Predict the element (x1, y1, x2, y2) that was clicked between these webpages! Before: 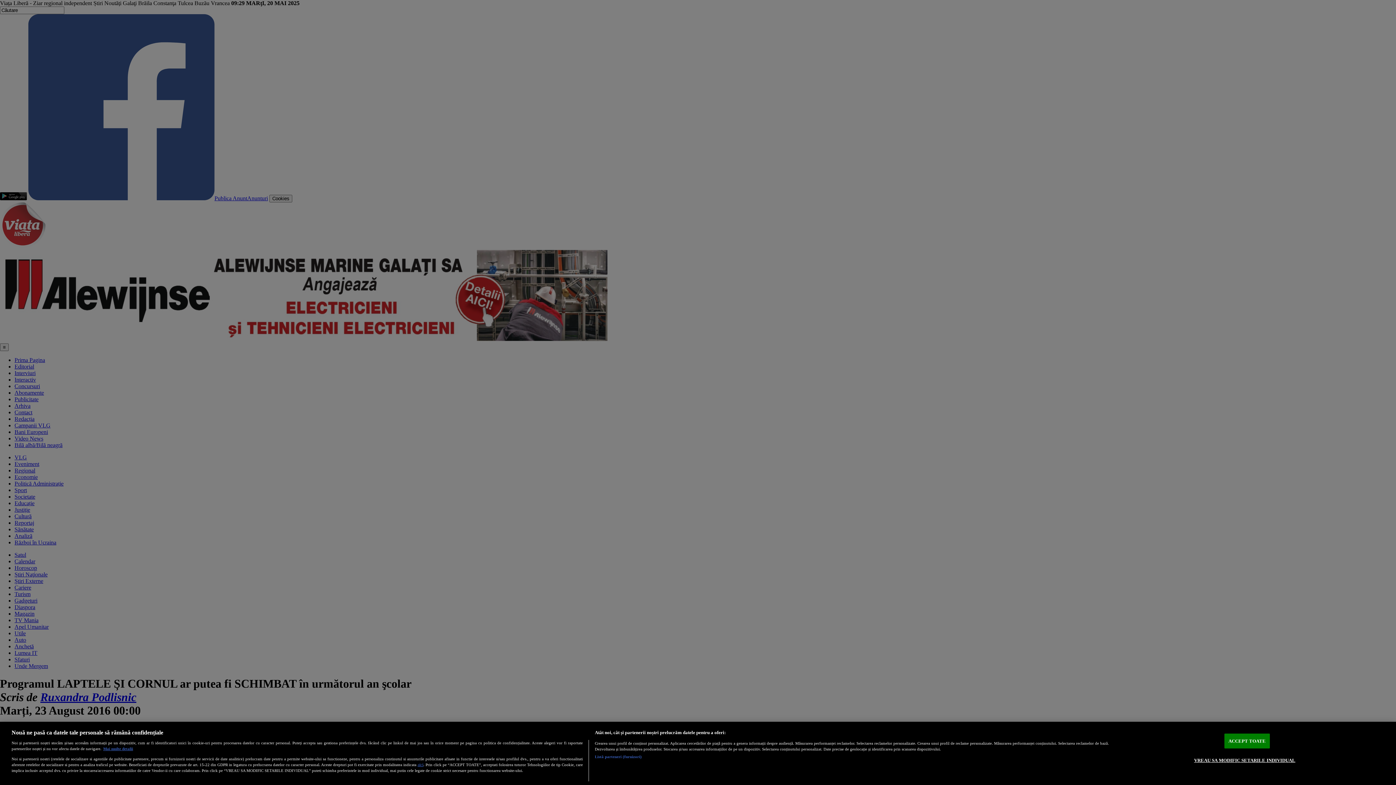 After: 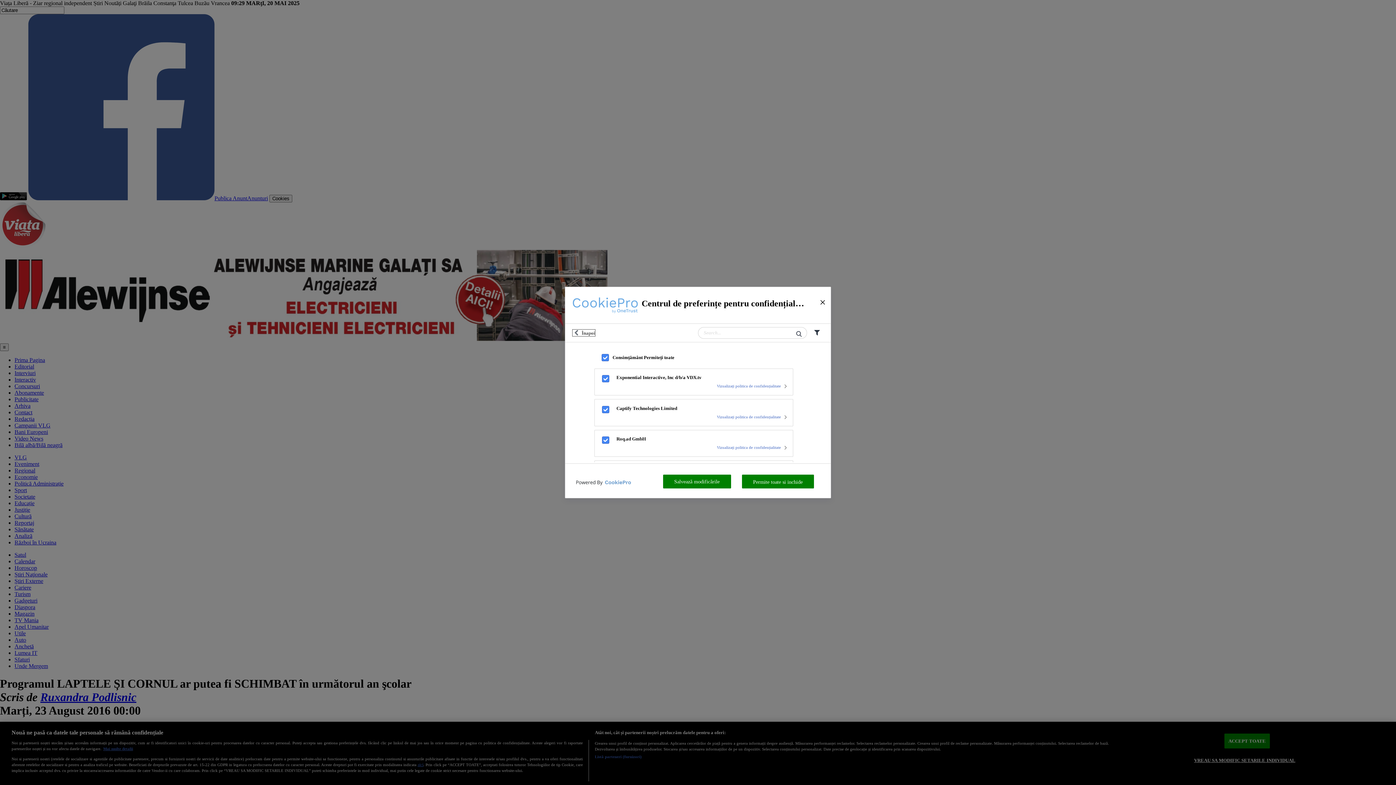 Action: label: Listă parteneri (furnizori) bbox: (594, 754, 641, 760)